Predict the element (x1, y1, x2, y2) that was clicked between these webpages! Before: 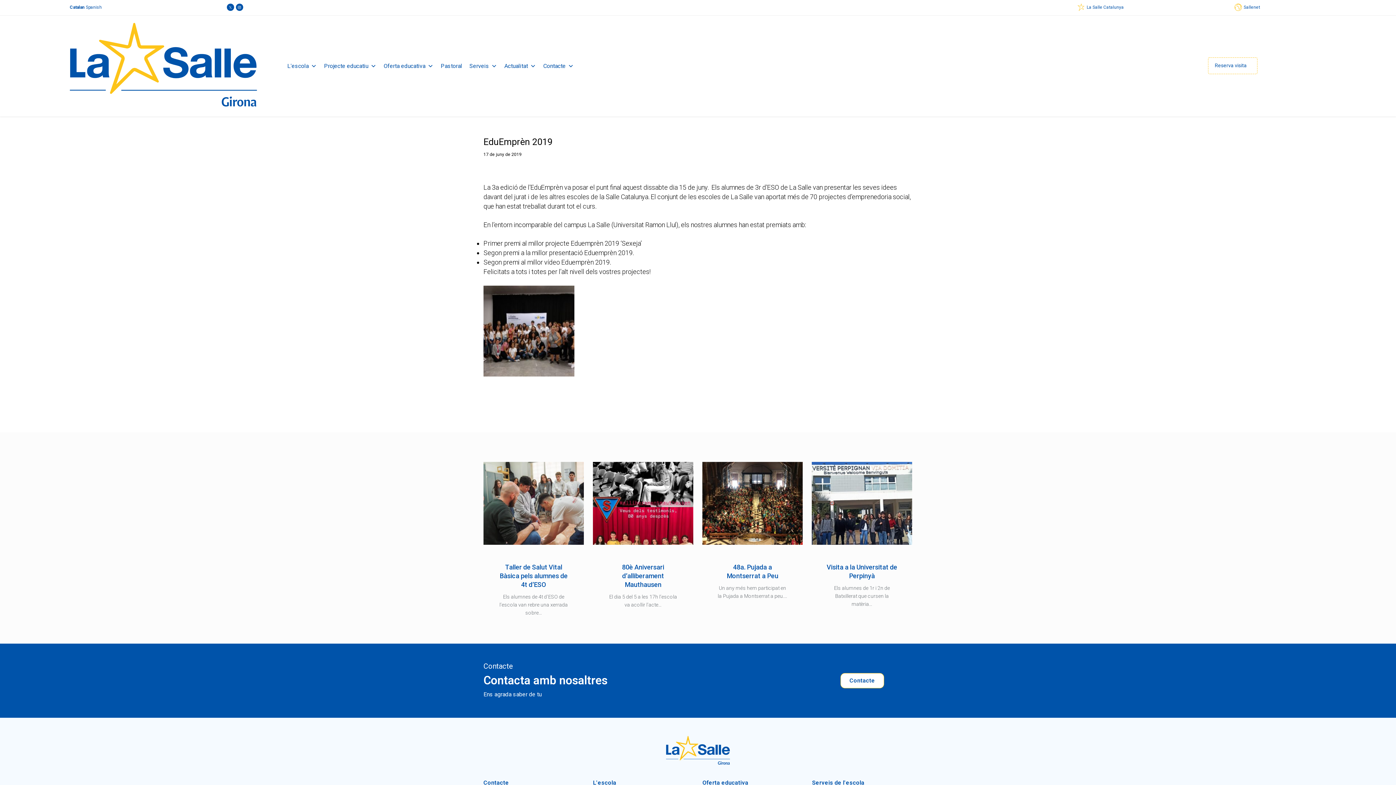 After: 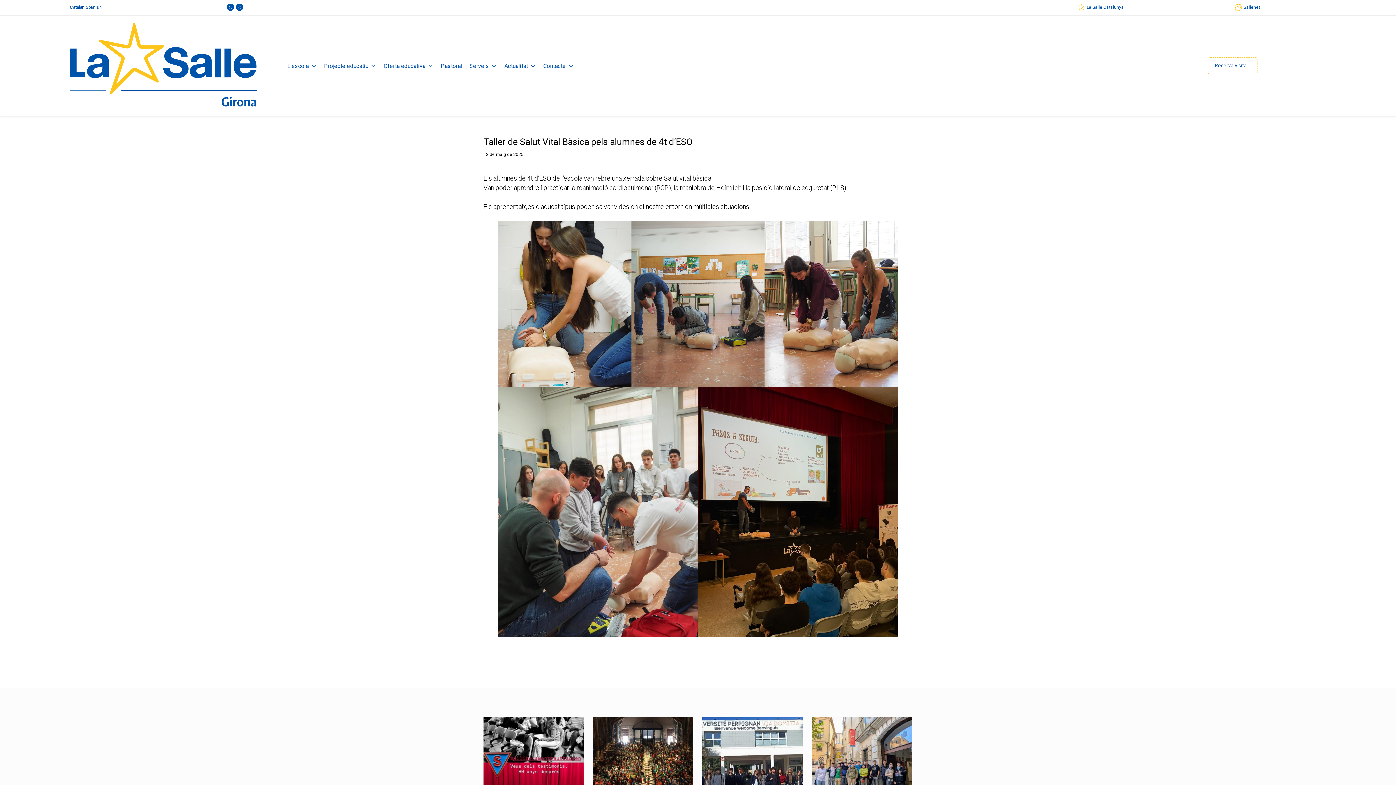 Action: bbox: (483, 462, 583, 545)